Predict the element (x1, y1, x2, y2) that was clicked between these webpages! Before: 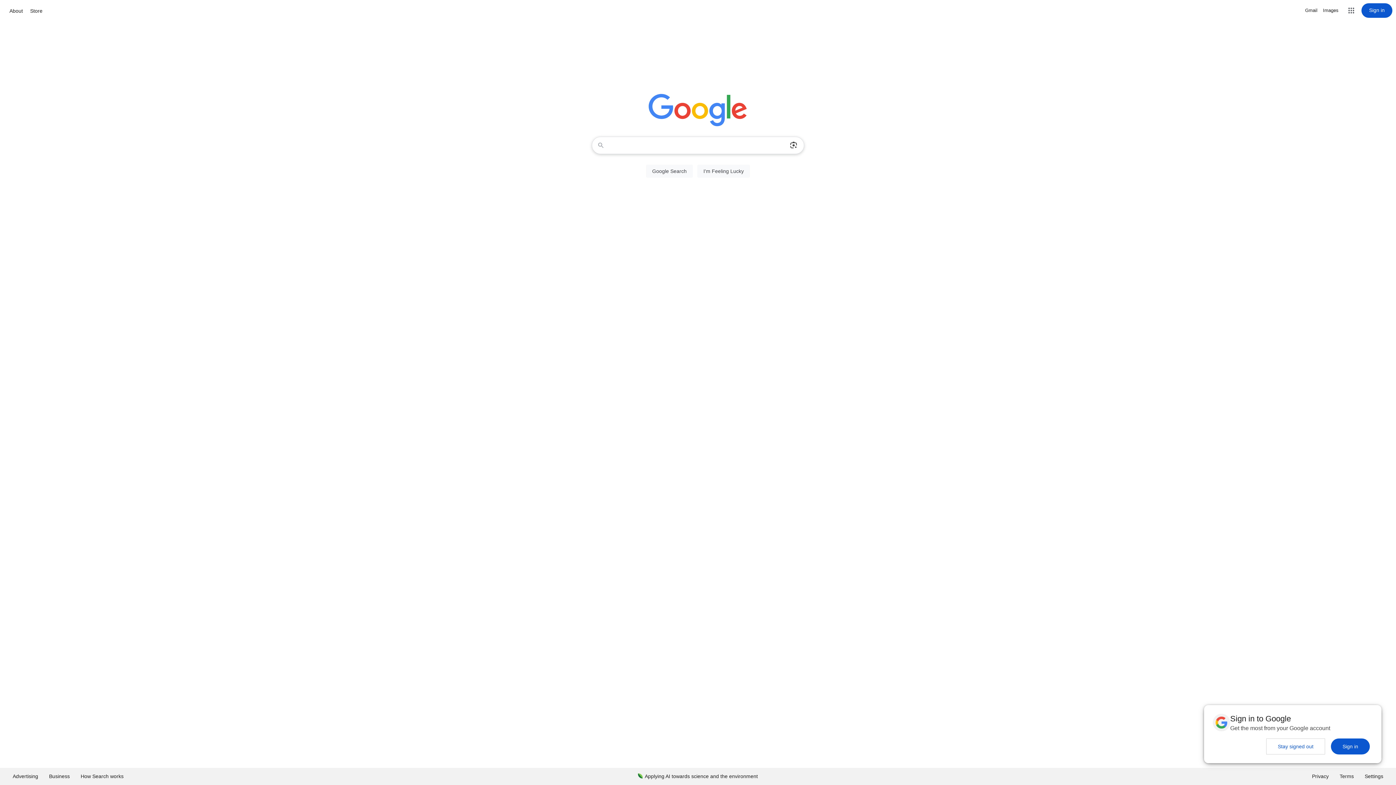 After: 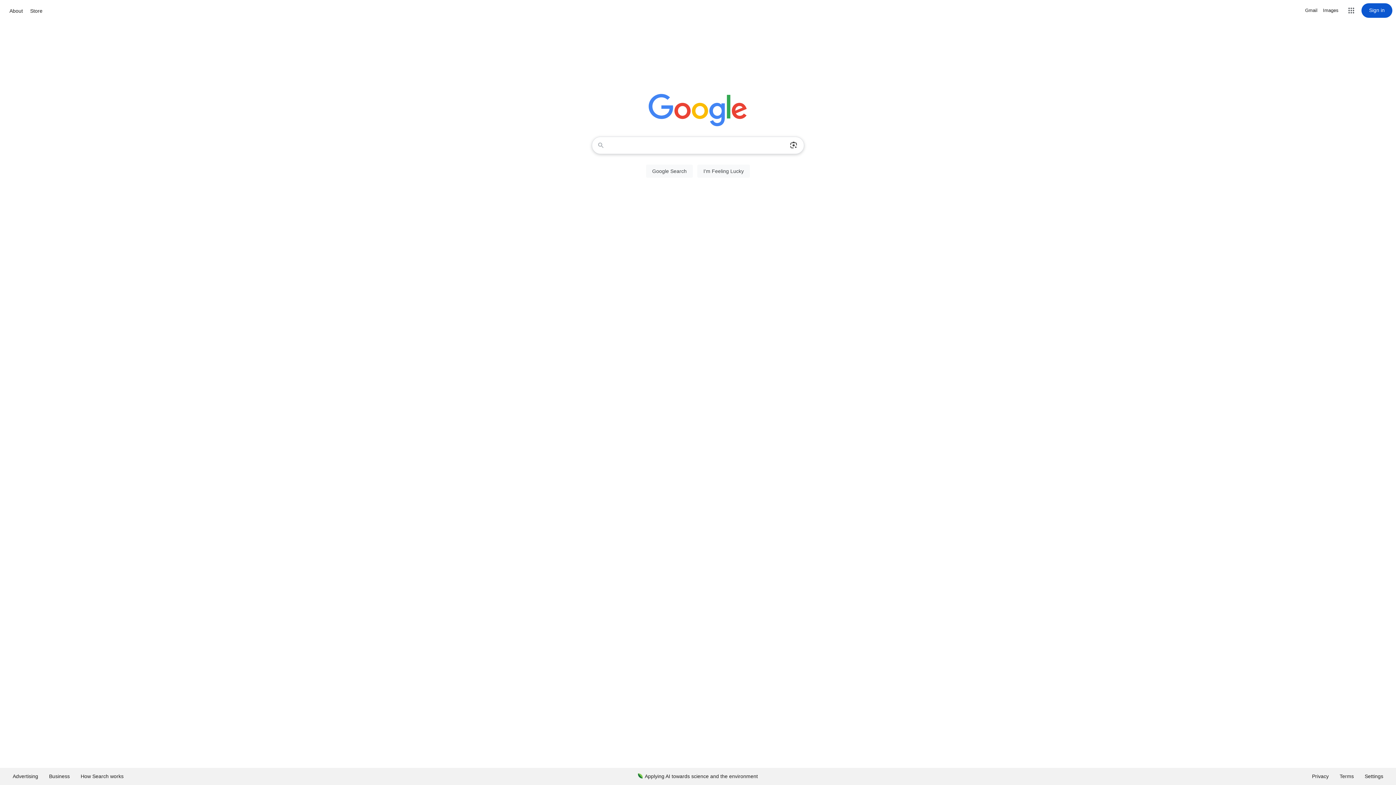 Action: label: Stay signed out bbox: (1266, 738, 1325, 754)